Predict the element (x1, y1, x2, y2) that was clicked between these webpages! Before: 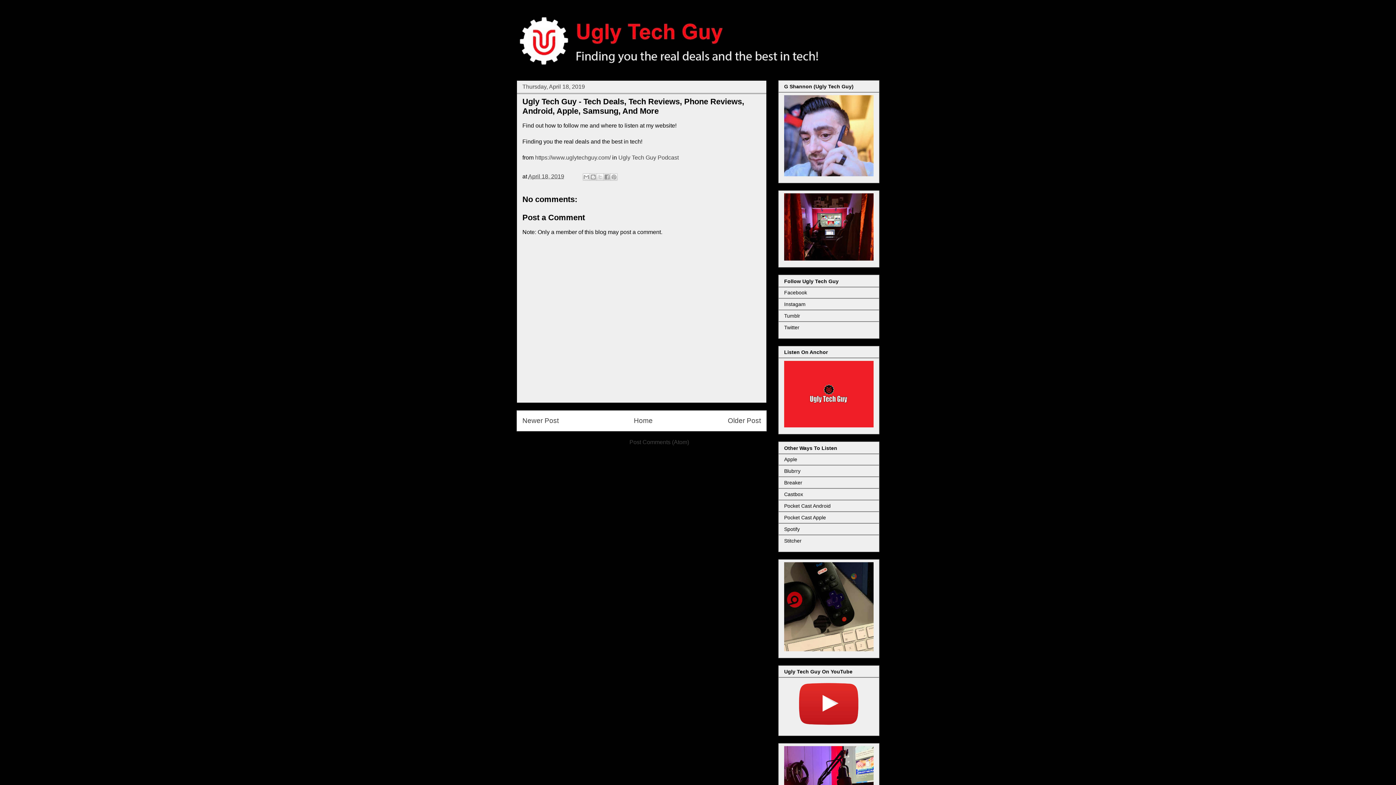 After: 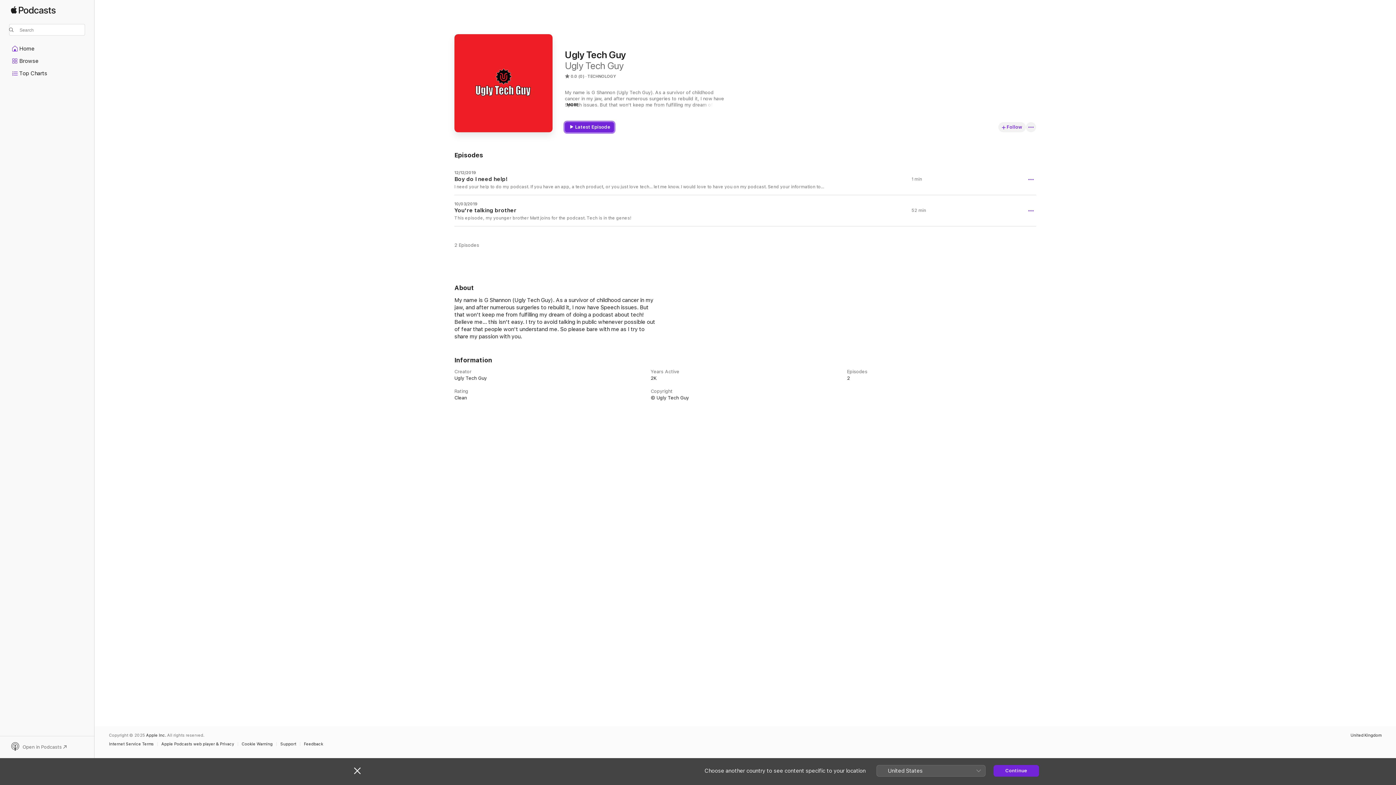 Action: bbox: (784, 456, 797, 462) label: Apple